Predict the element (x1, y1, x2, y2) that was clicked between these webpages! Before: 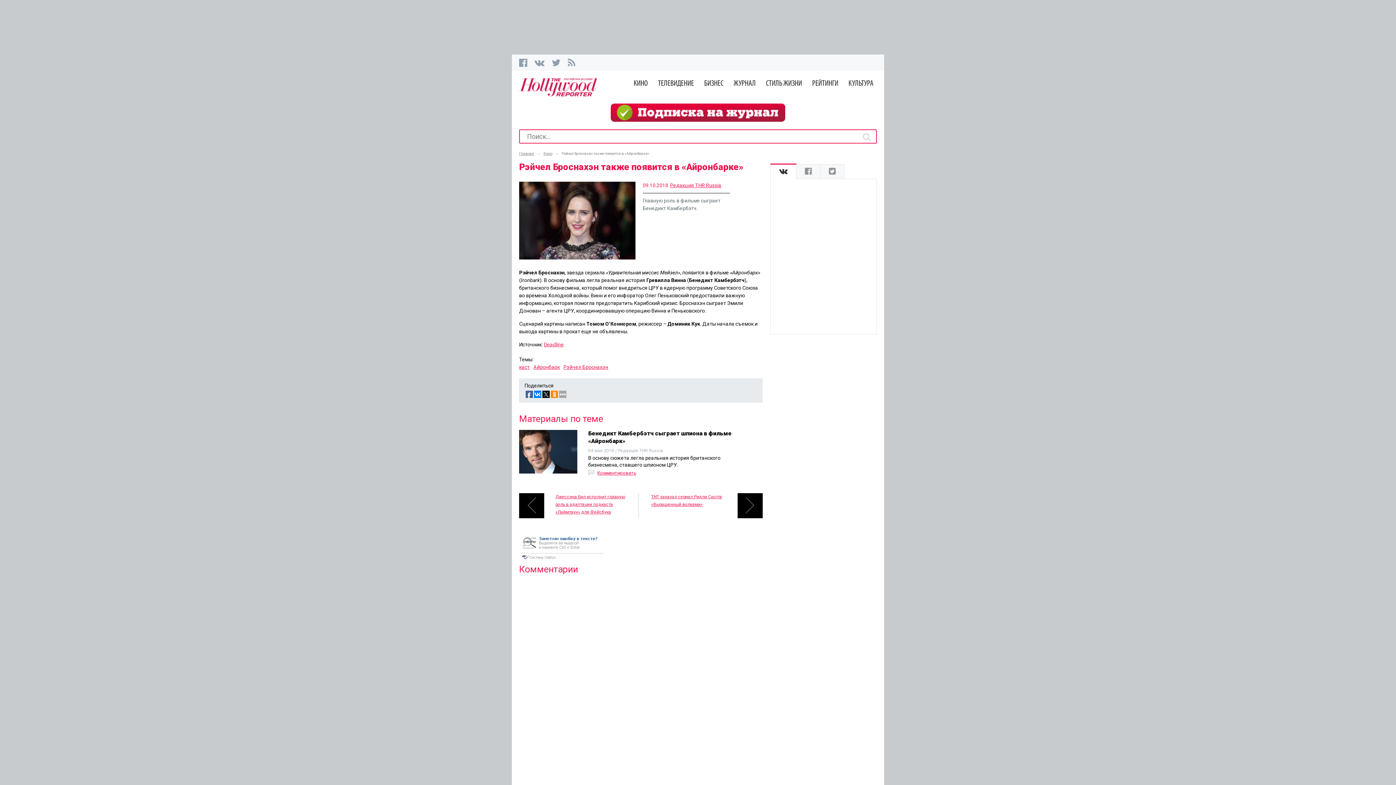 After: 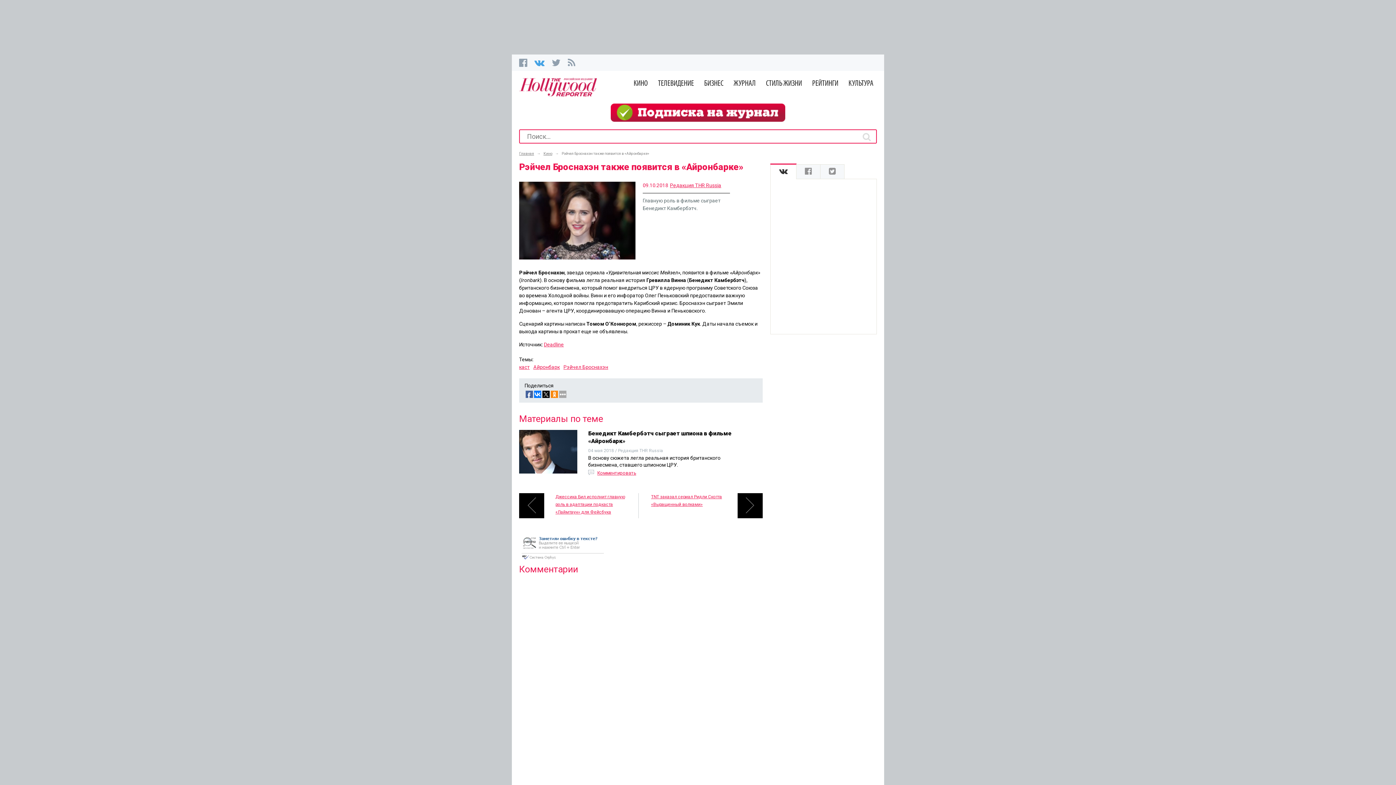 Action: bbox: (534, 61, 544, 67)